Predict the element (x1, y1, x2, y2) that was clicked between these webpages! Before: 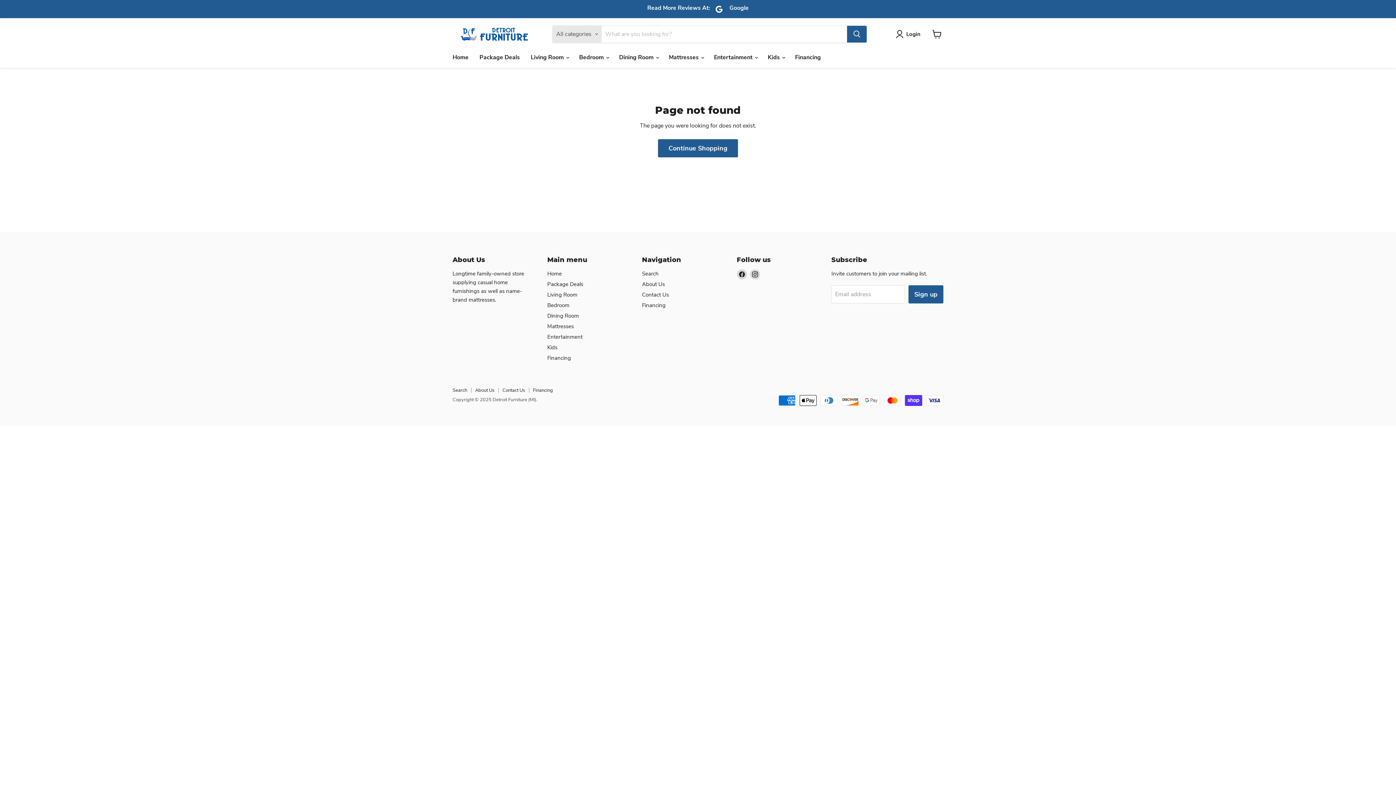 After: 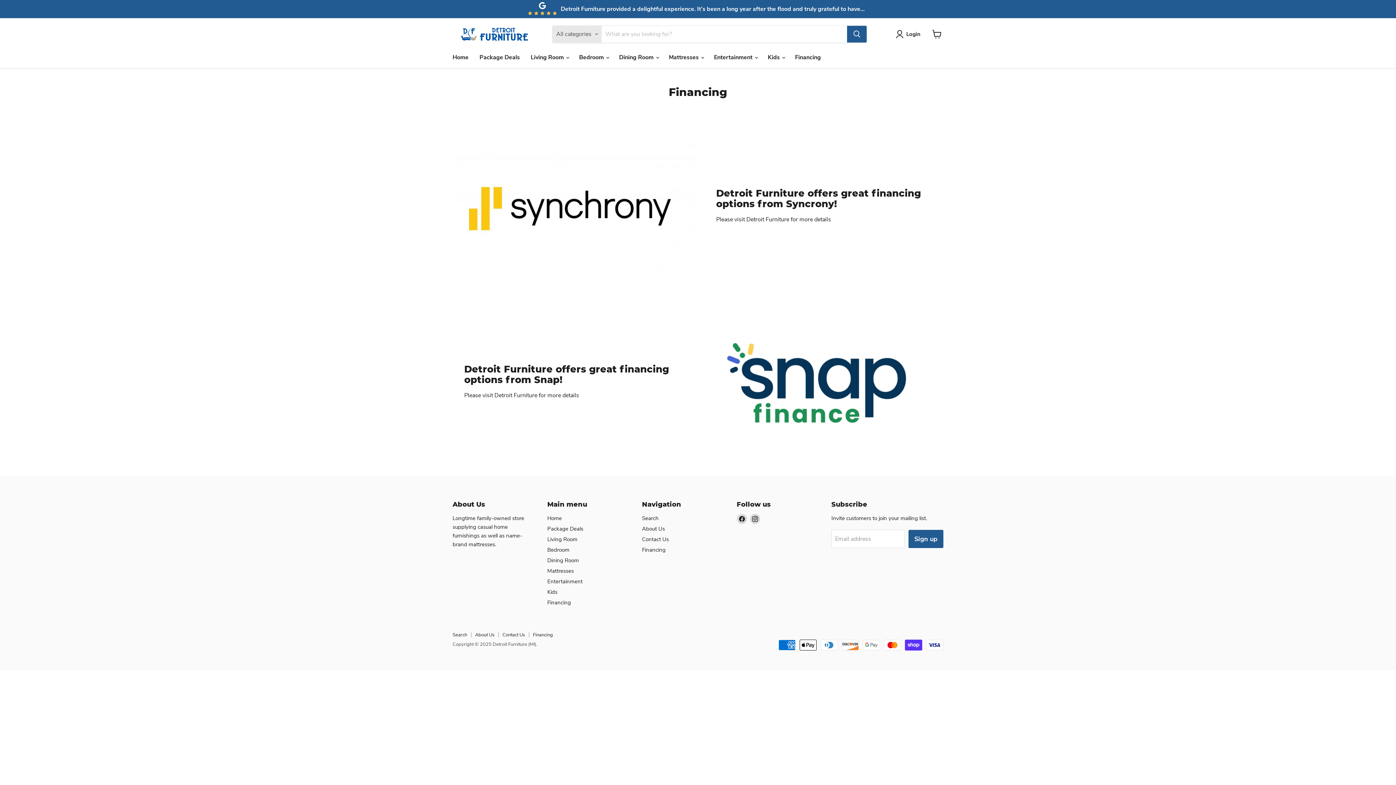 Action: label: Financing bbox: (547, 354, 571, 361)